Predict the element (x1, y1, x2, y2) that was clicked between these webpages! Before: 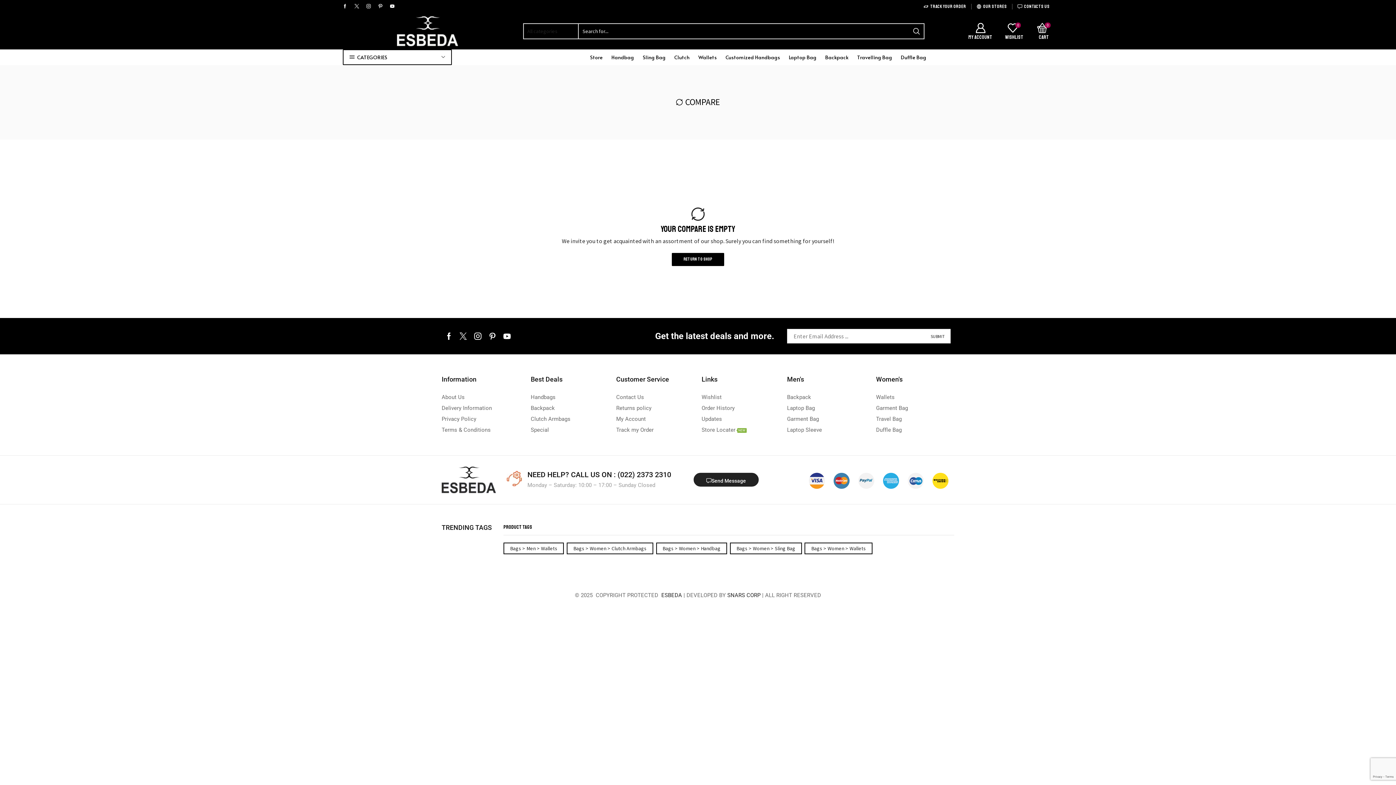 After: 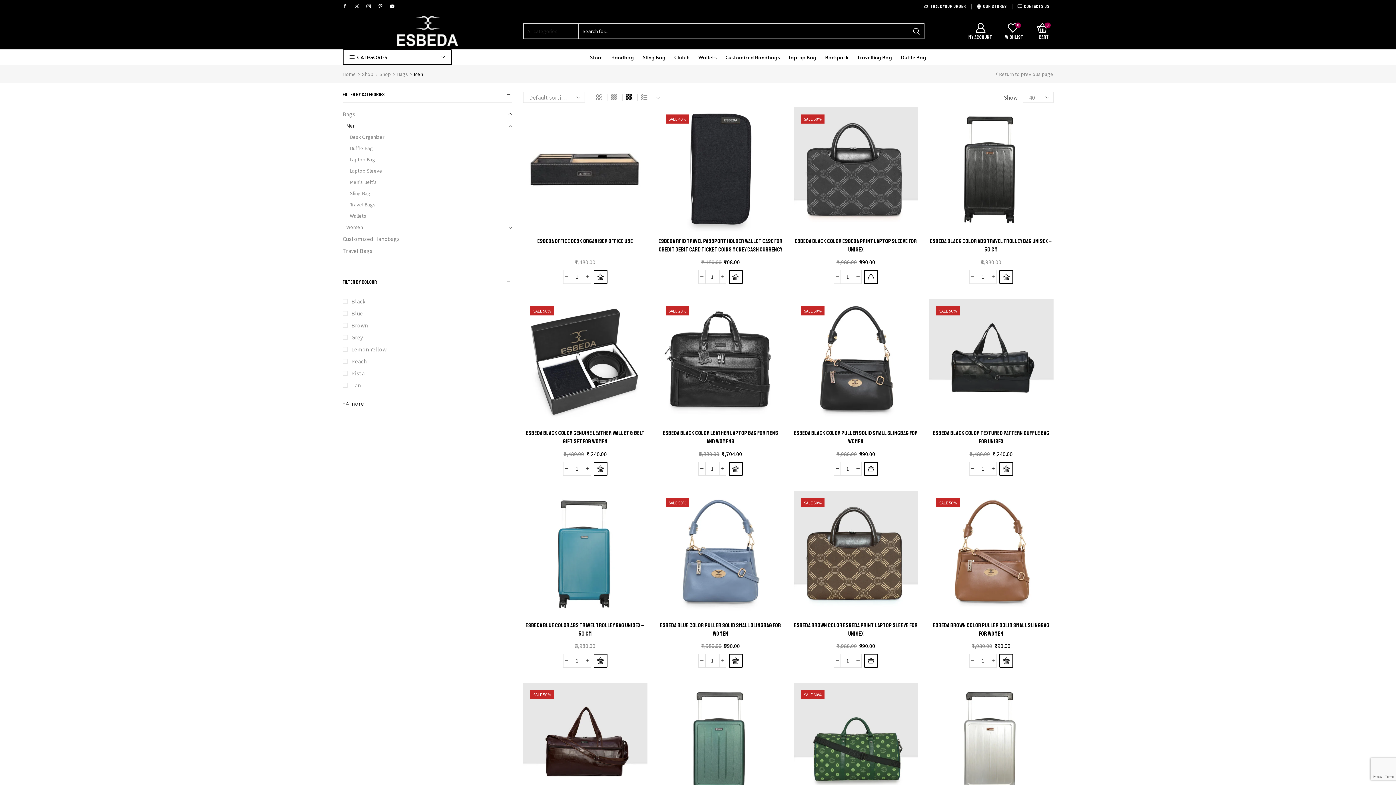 Action: label: Men's bbox: (787, 742, 865, 760)